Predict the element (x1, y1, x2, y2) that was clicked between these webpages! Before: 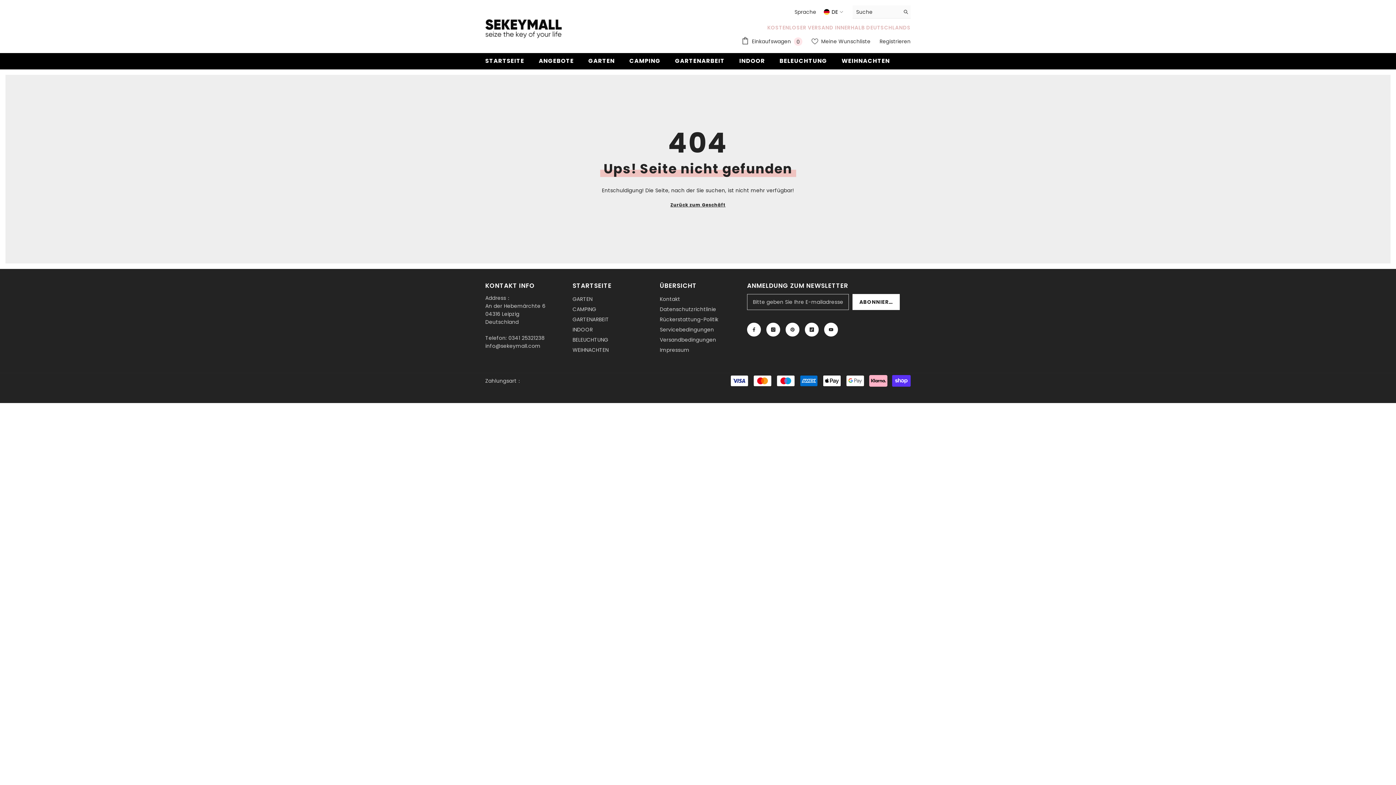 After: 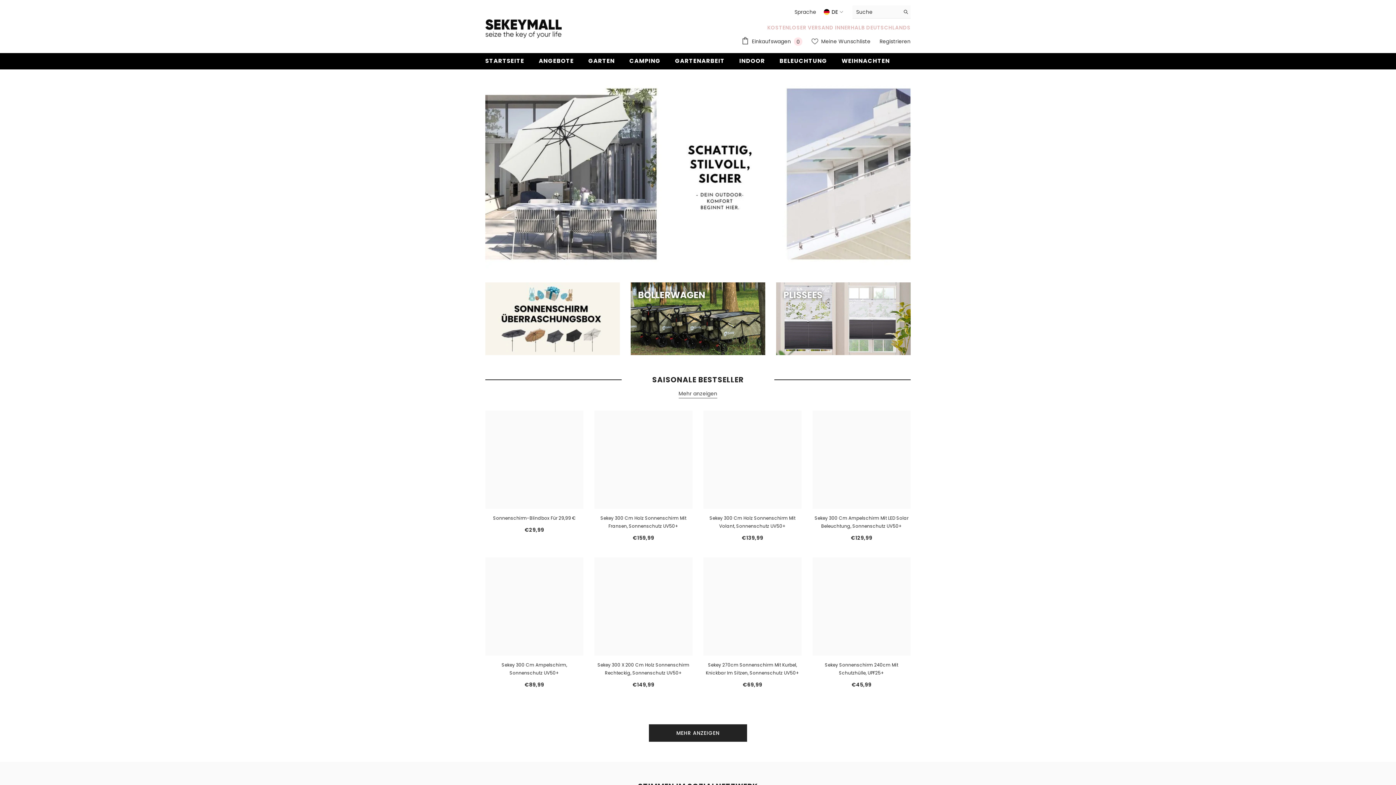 Action: label: STARTSEITE bbox: (478, 57, 531, 69)